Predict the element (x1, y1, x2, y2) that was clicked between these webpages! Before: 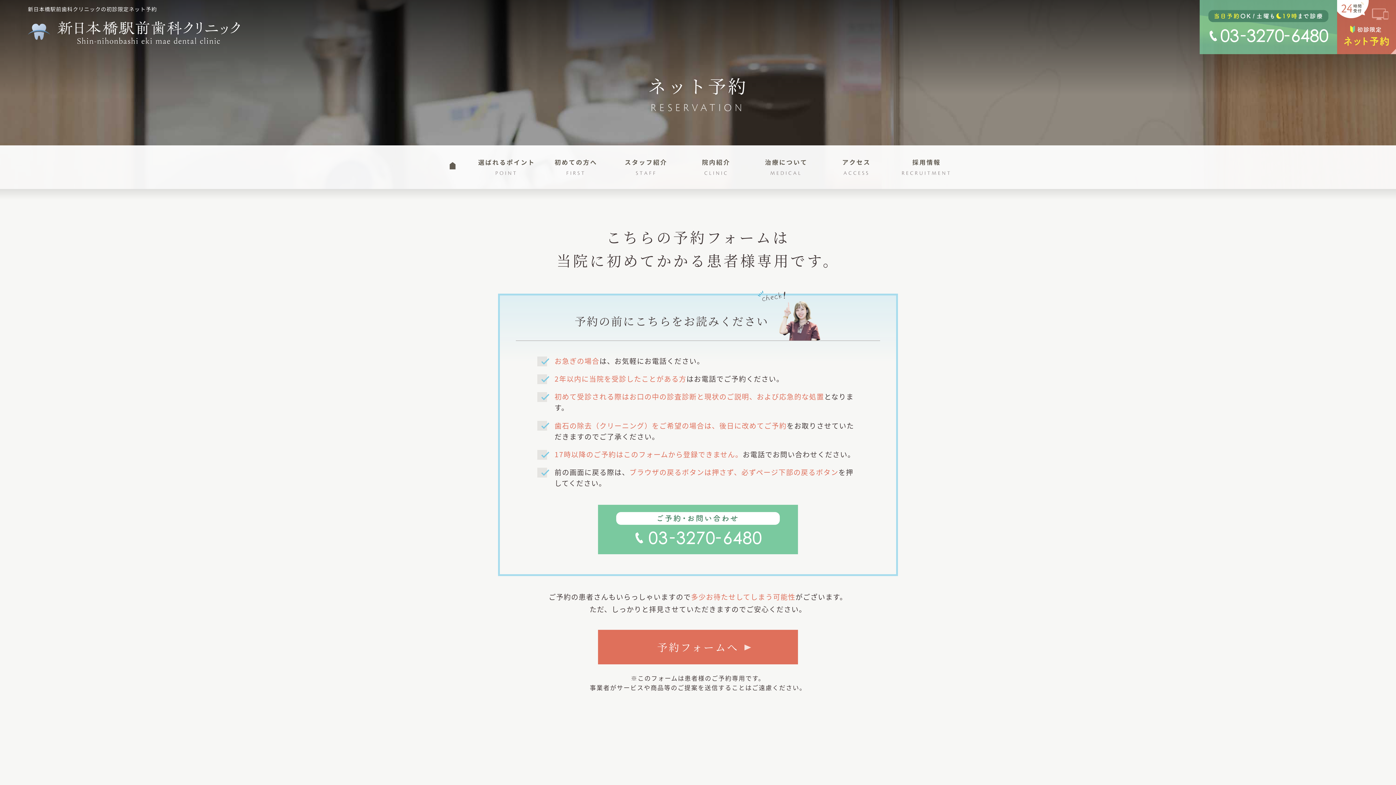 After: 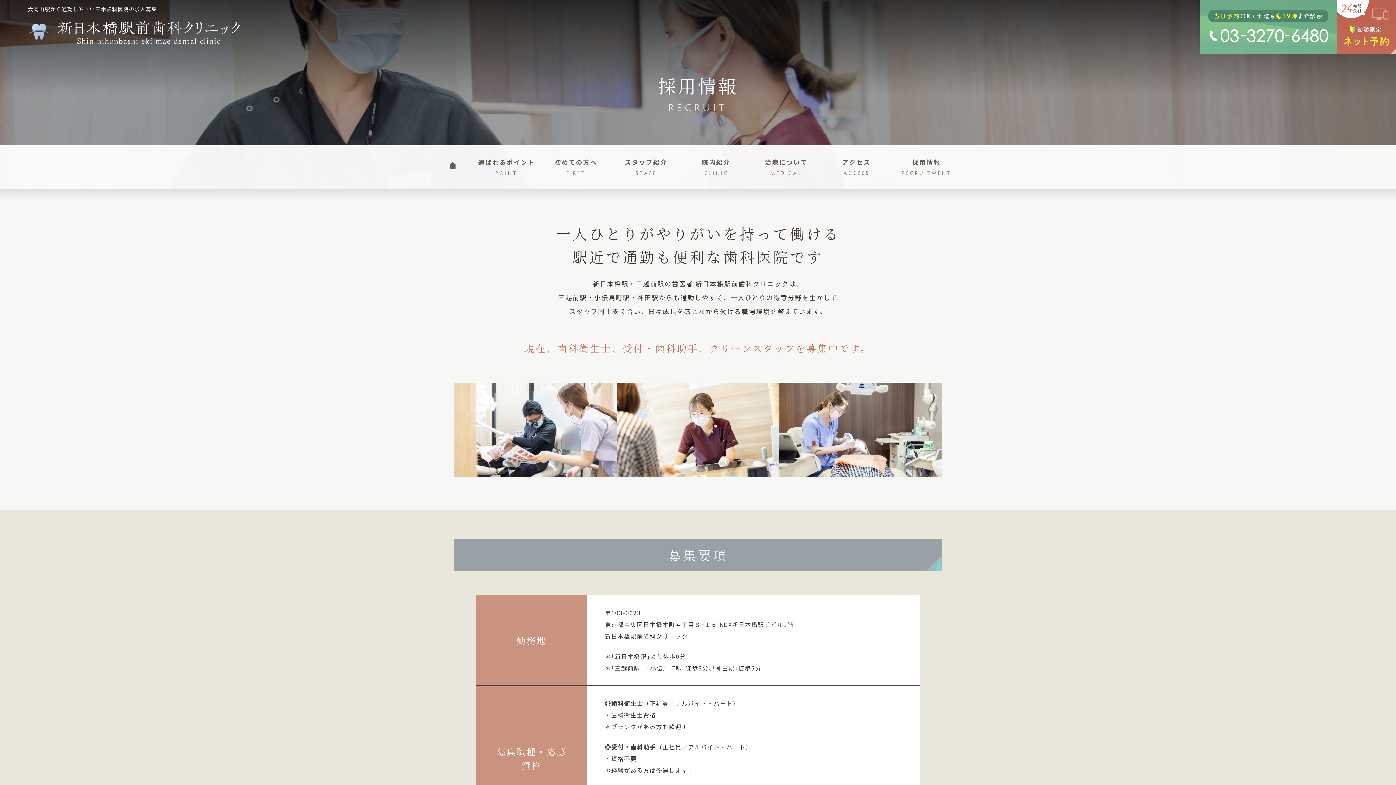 Action: bbox: (891, 145, 961, 189)